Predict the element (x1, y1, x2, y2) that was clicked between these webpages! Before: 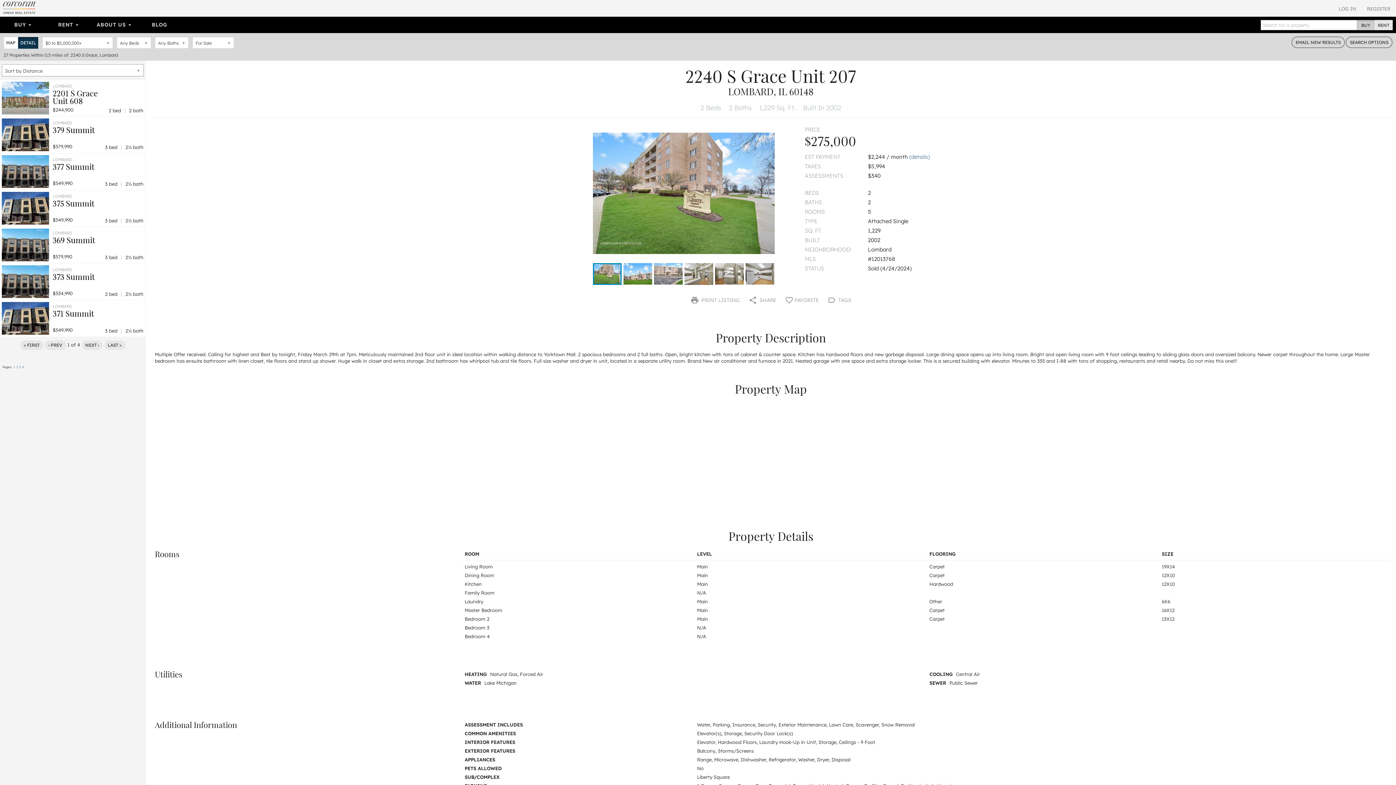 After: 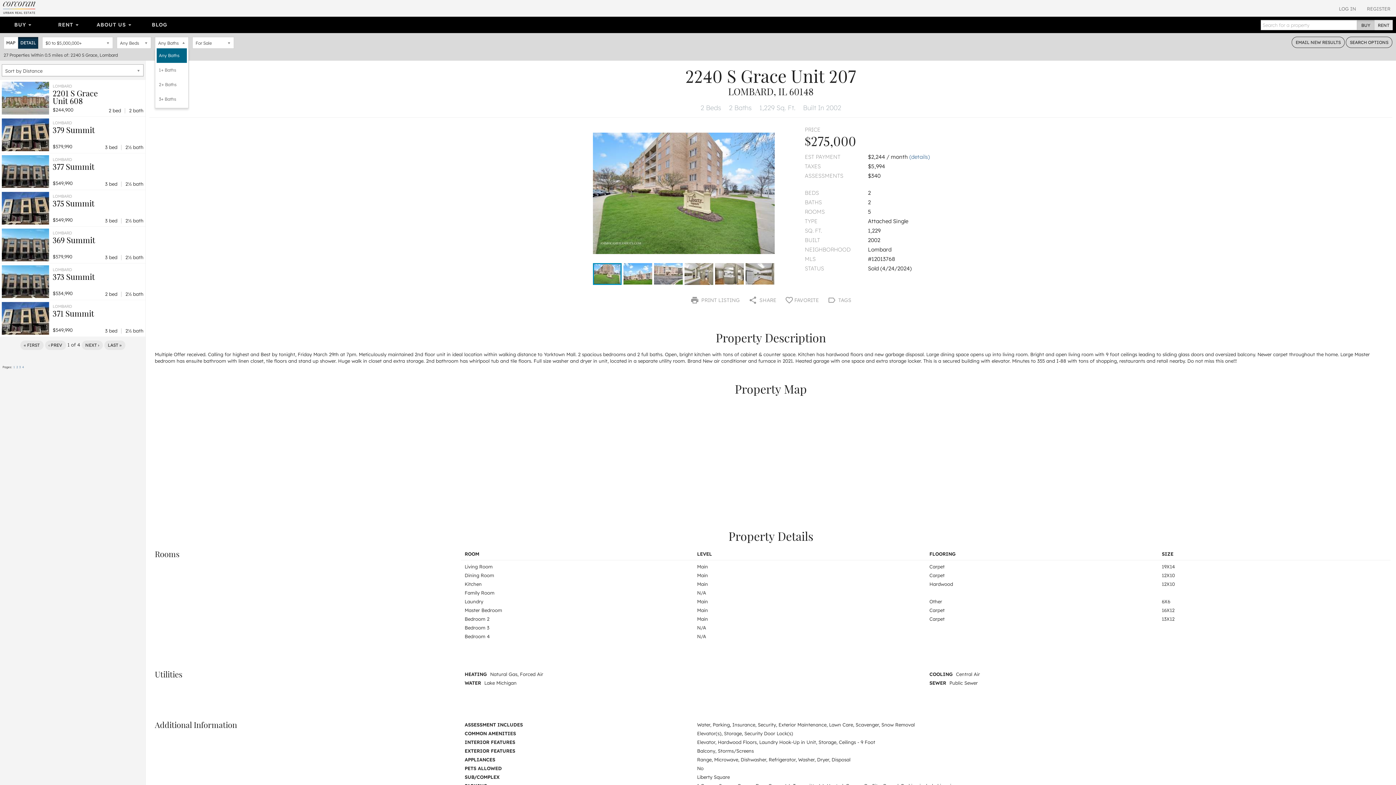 Action: bbox: (154, 36, 188, 48) label: Any Baths